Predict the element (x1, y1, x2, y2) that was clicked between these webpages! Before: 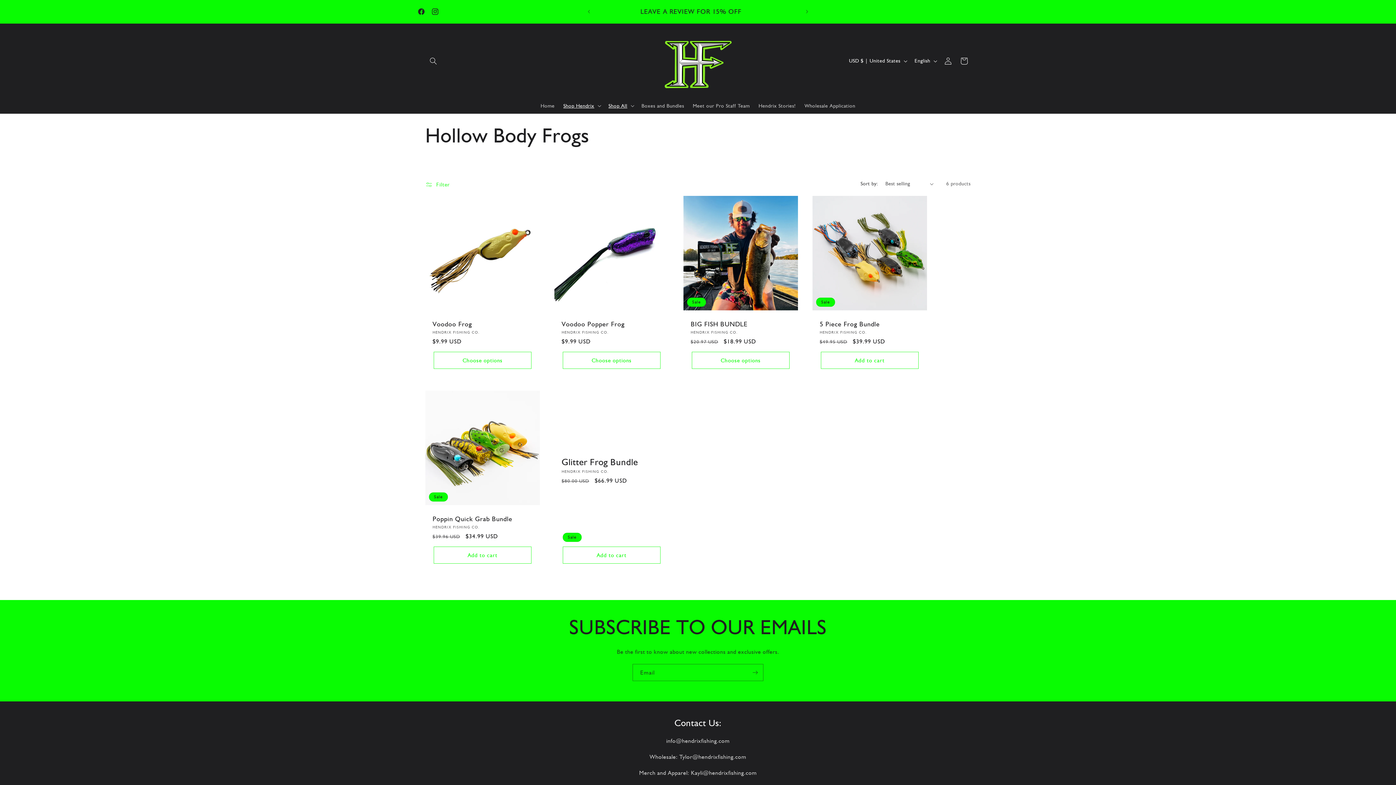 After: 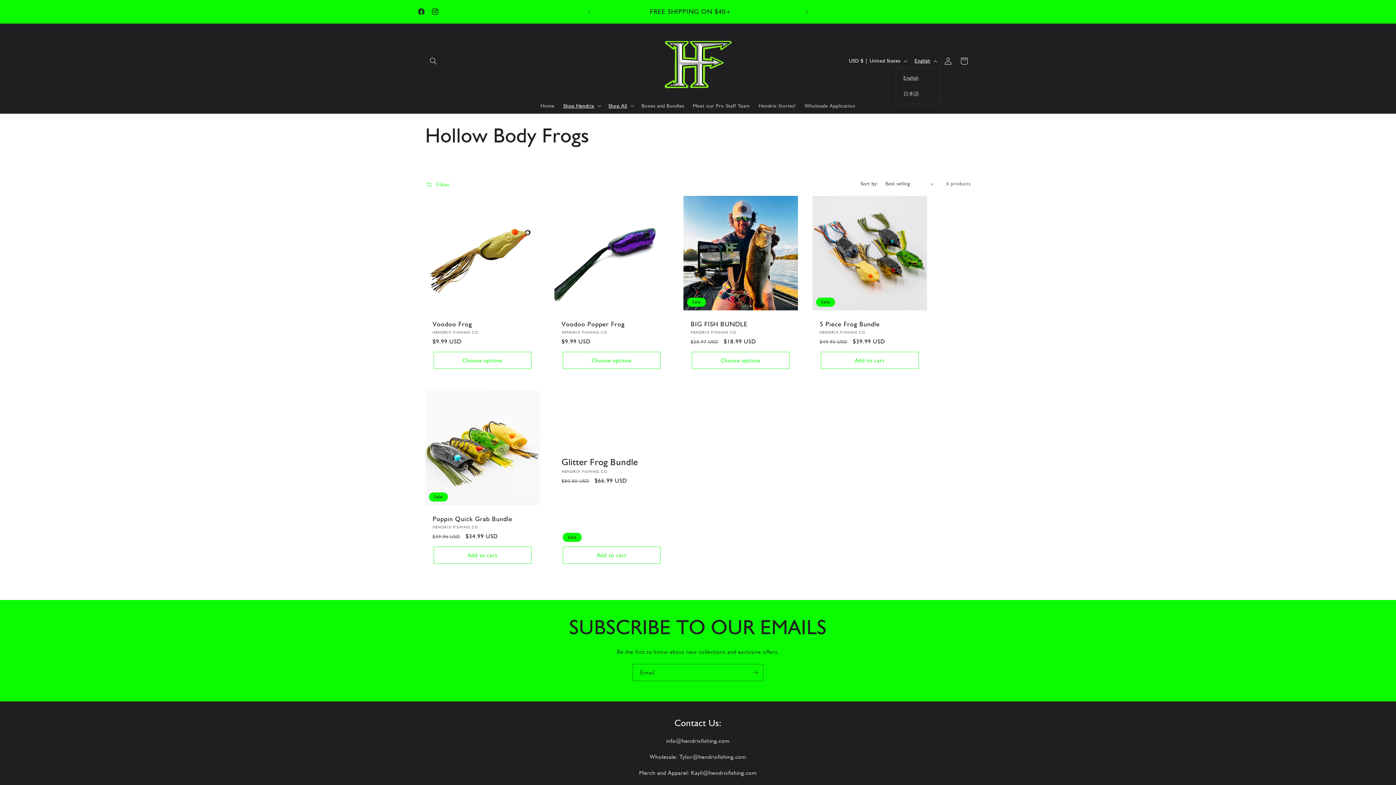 Action: label: English bbox: (910, 54, 940, 67)